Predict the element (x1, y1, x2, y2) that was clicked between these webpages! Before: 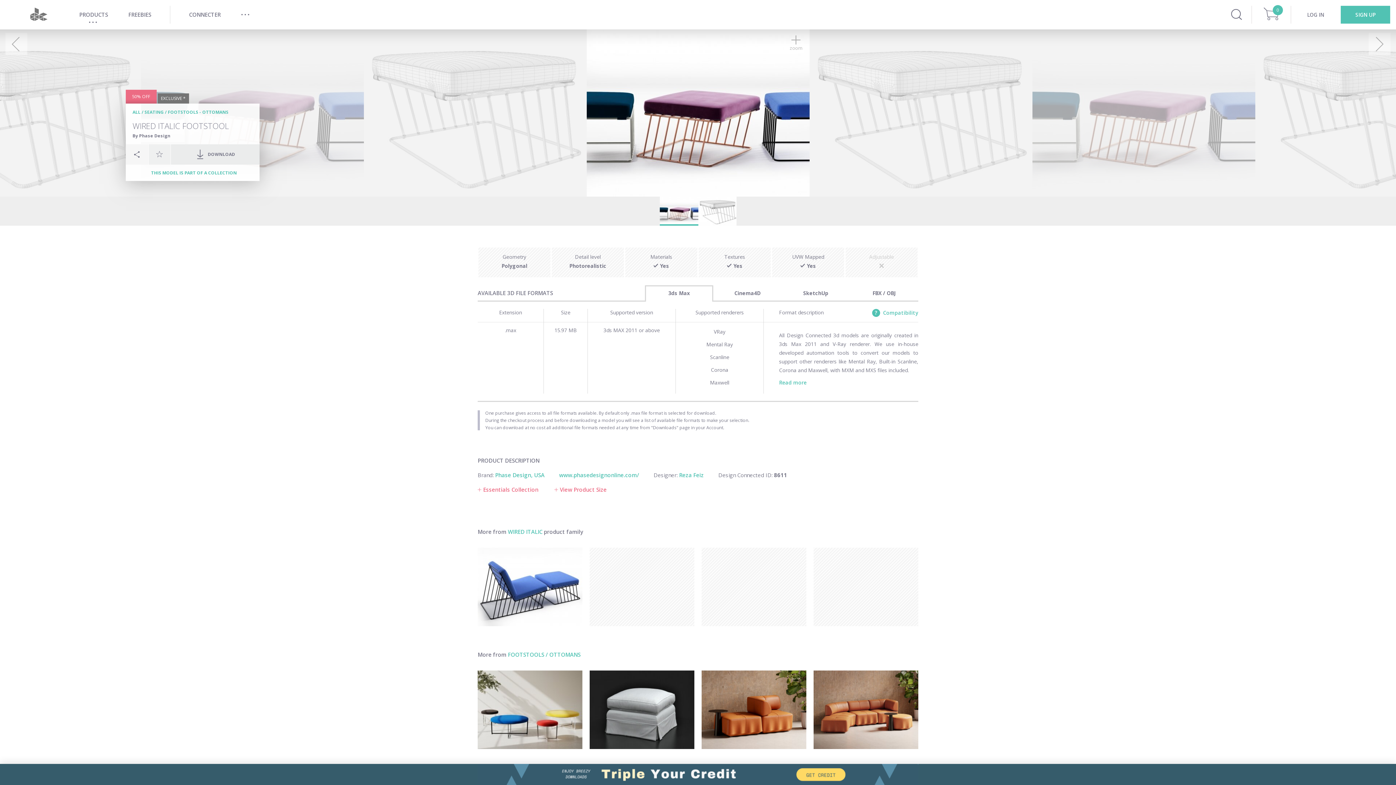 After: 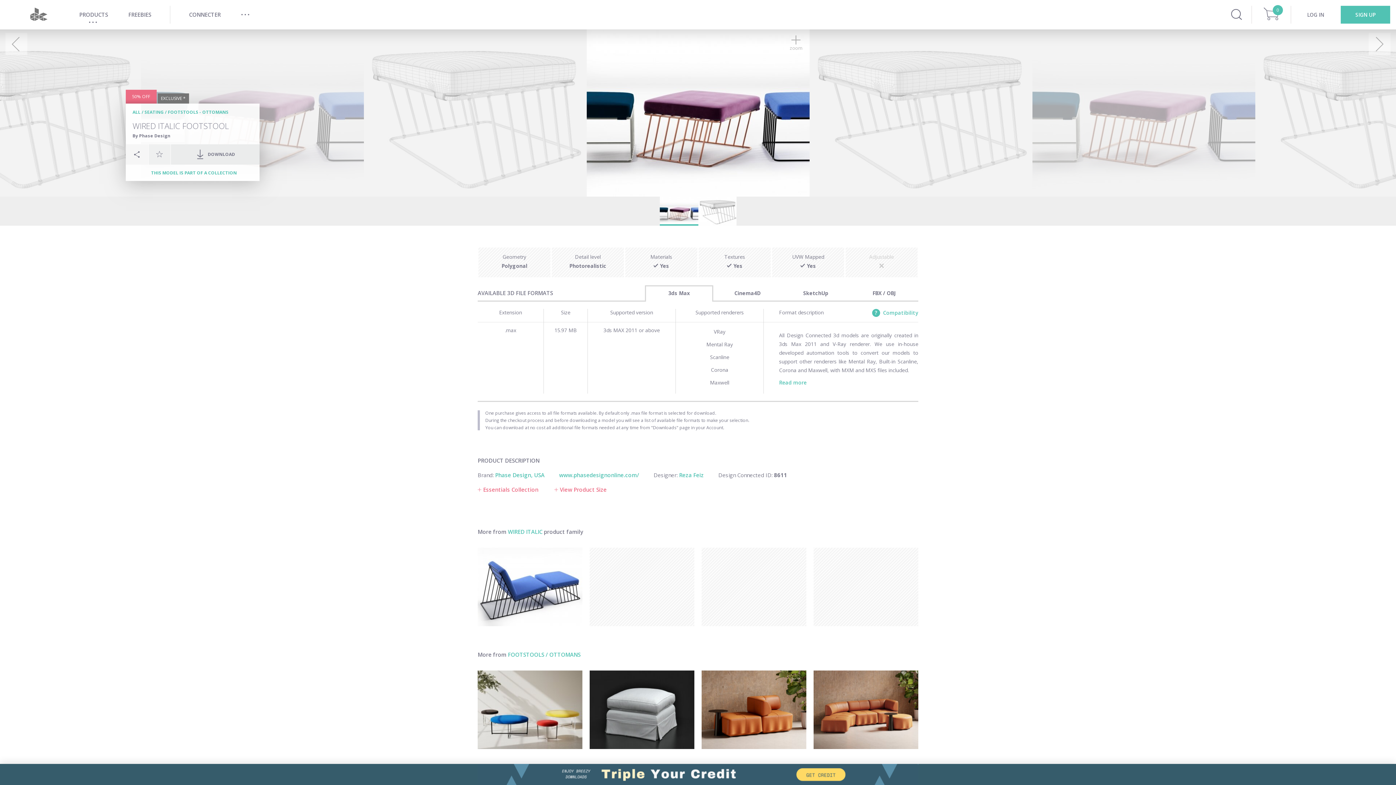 Action: bbox: (148, 169, 236, 176) label: THIS MODEL IS PART OF A COLLECTION